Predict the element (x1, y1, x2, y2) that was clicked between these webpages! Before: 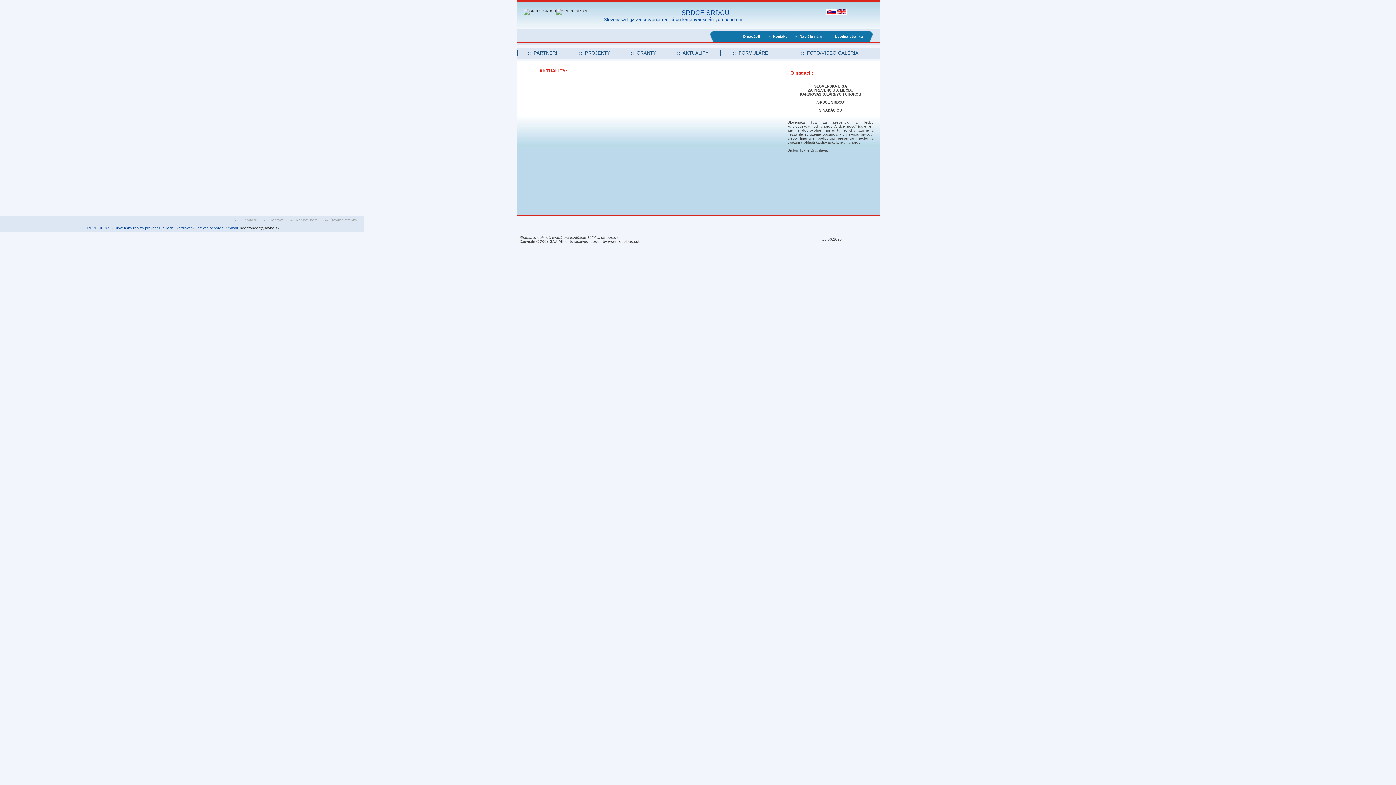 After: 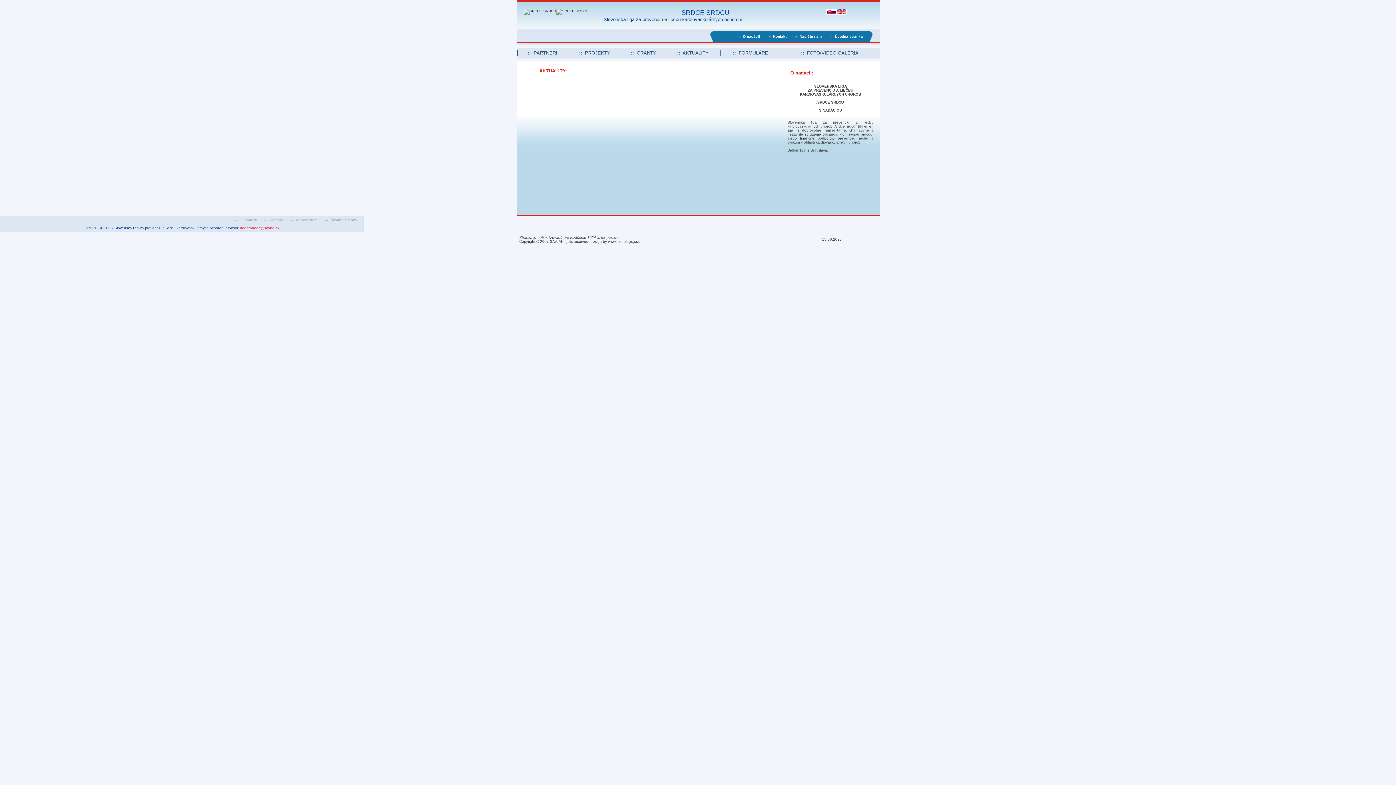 Action: bbox: (240, 226, 279, 230) label: hearttoheart@savba.sk